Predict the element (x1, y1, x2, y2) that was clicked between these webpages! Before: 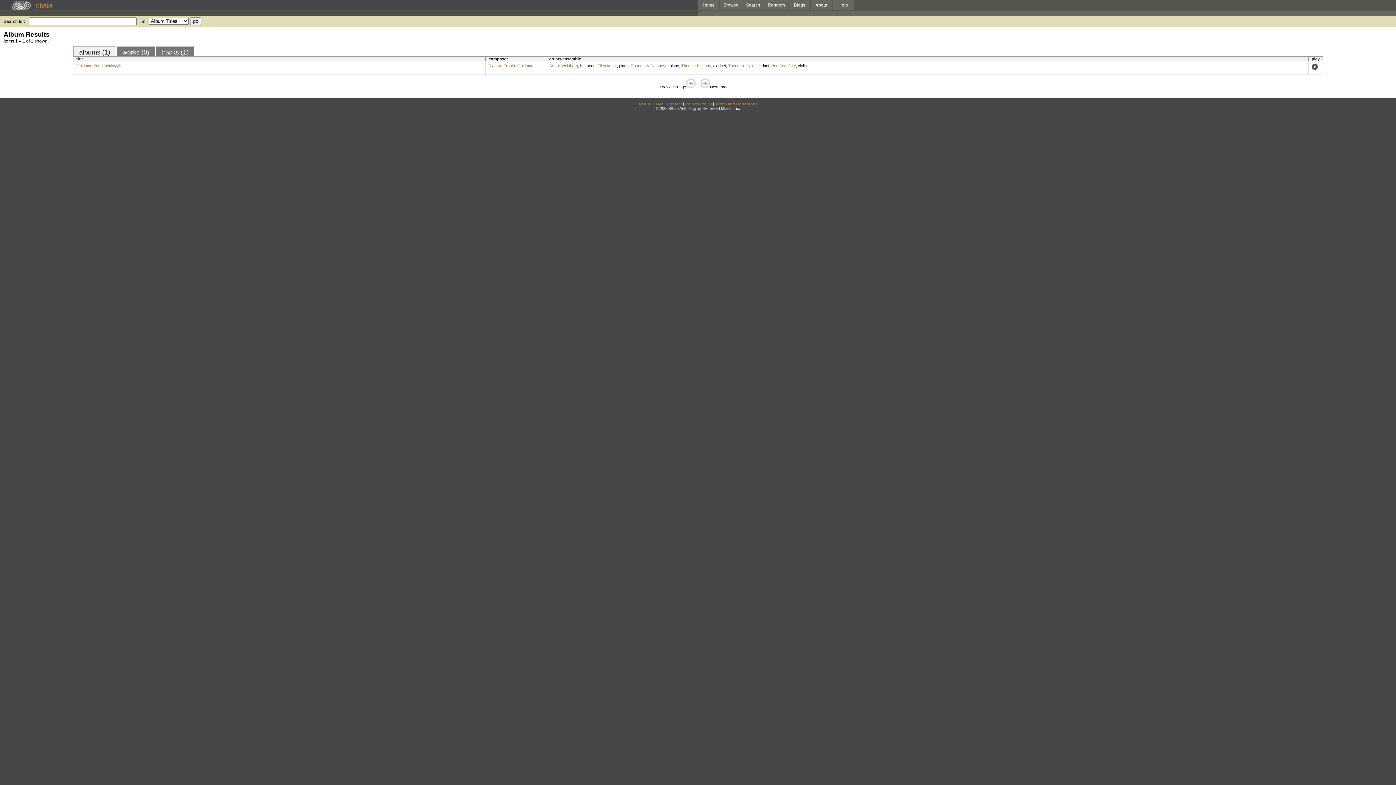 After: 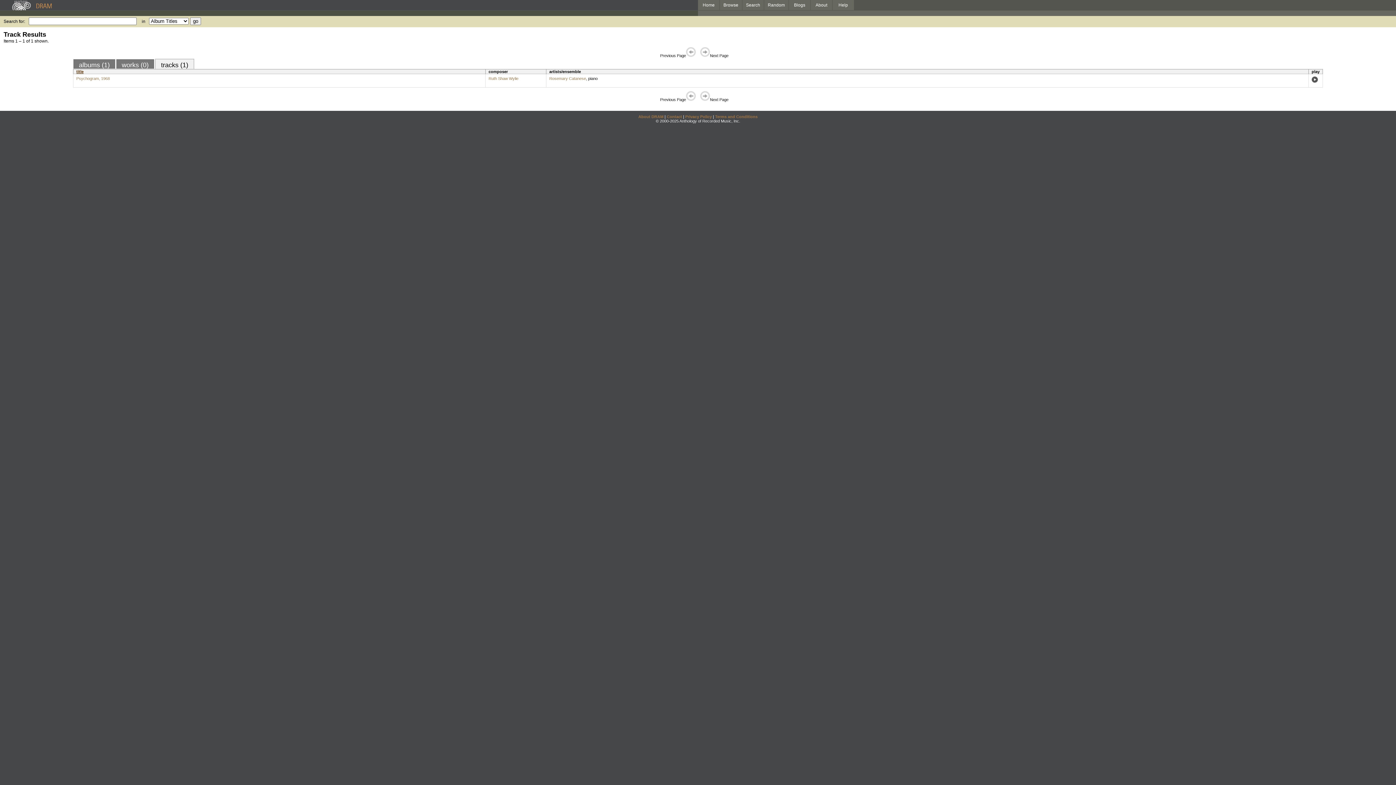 Action: bbox: (156, 46, 194, 56) label: tracks (1)